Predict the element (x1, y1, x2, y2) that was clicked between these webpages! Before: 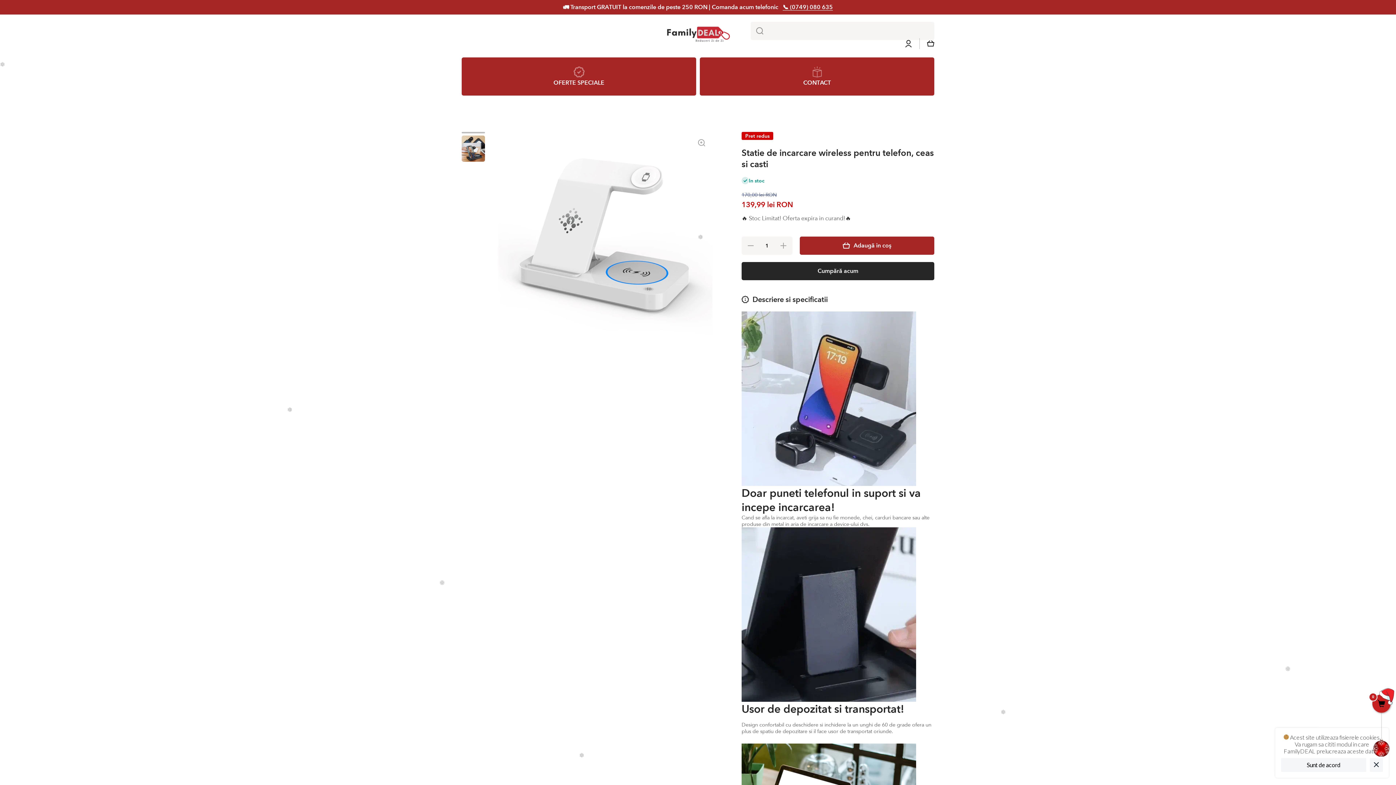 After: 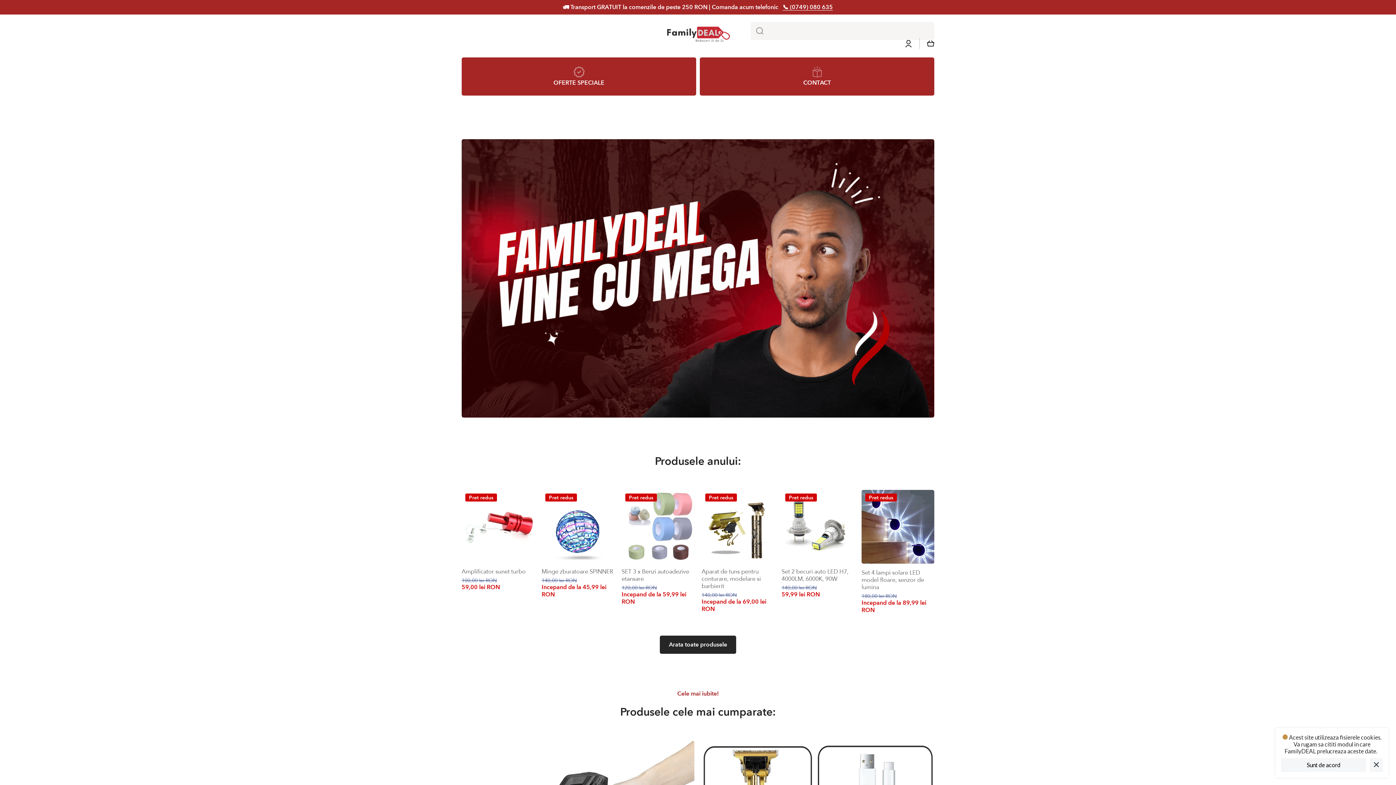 Action: bbox: (652, 23, 743, 45)